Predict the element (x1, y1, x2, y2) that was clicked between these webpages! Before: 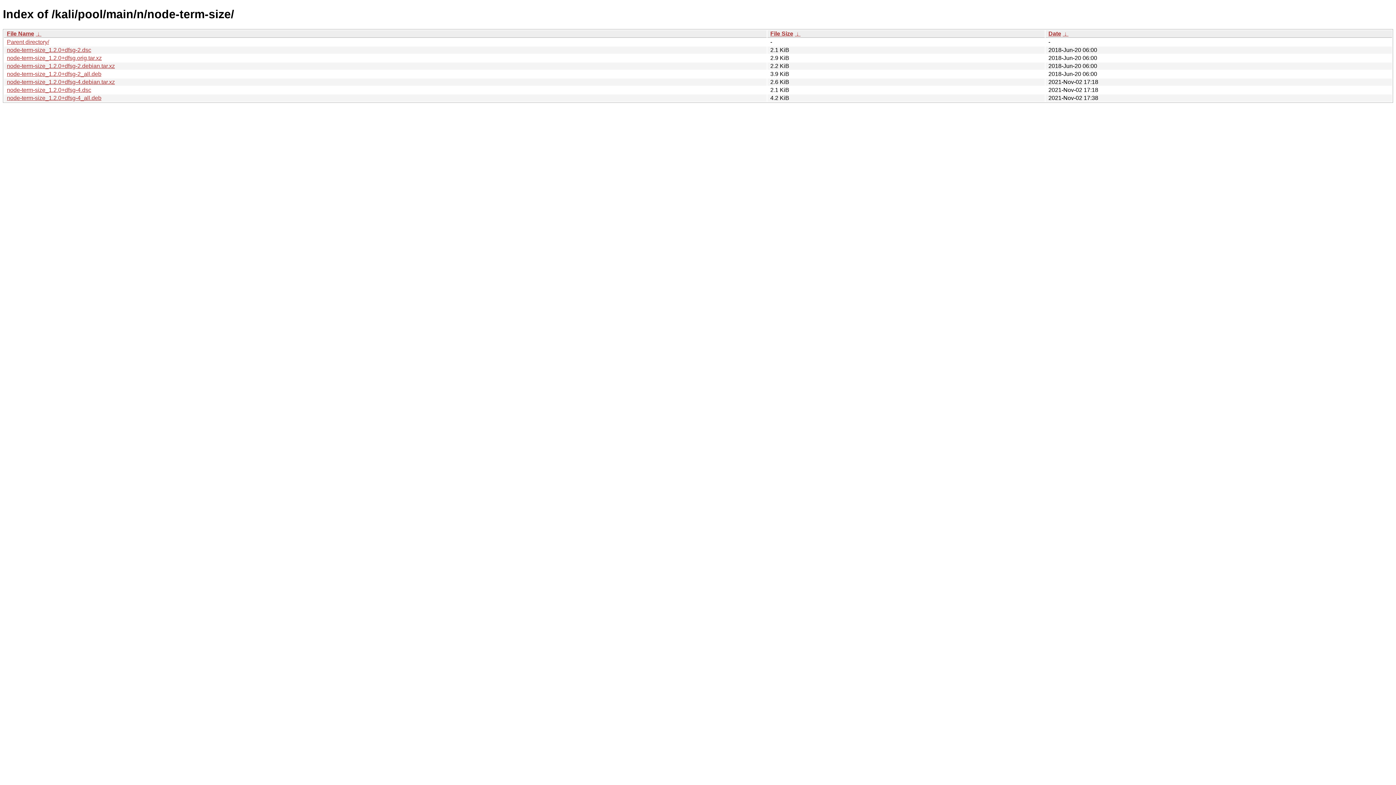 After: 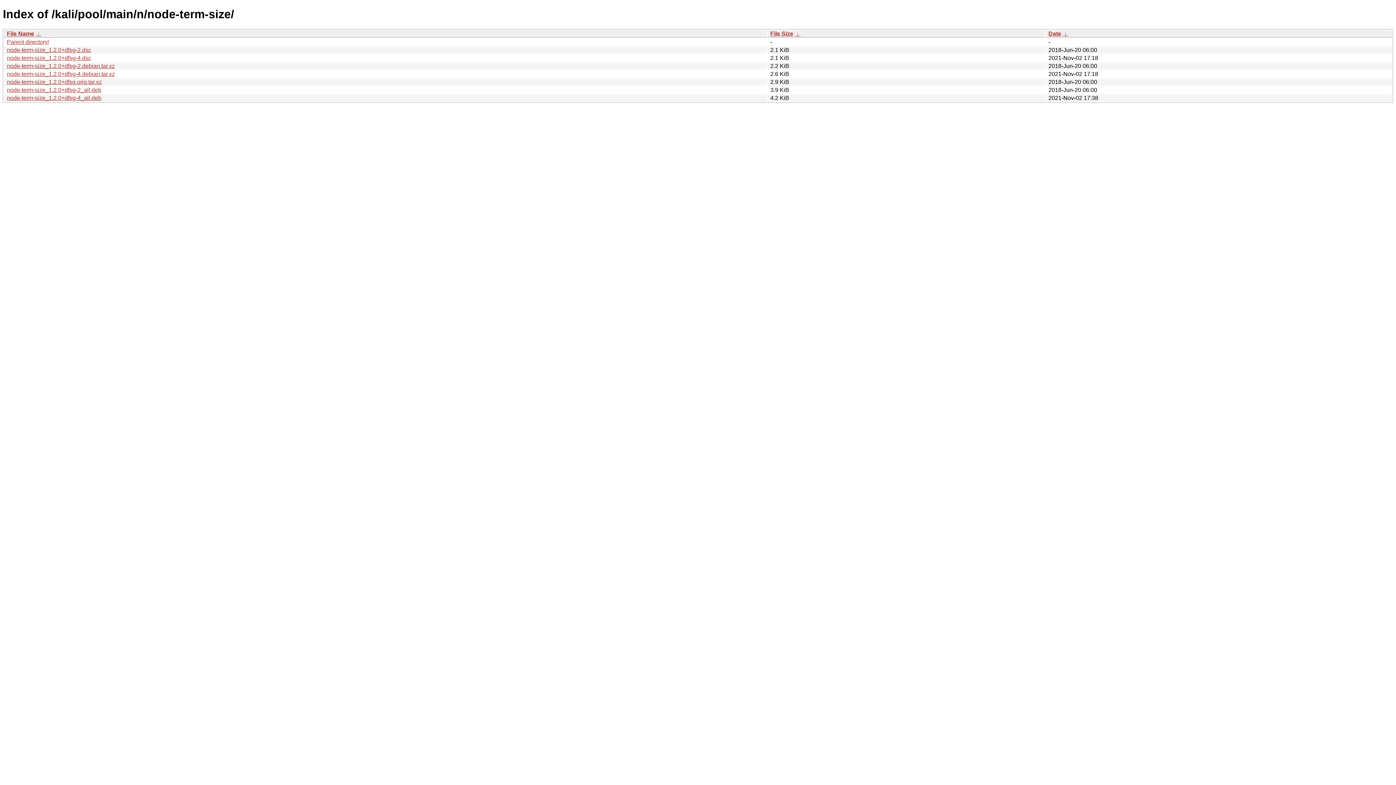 Action: bbox: (770, 30, 793, 36) label: File Size